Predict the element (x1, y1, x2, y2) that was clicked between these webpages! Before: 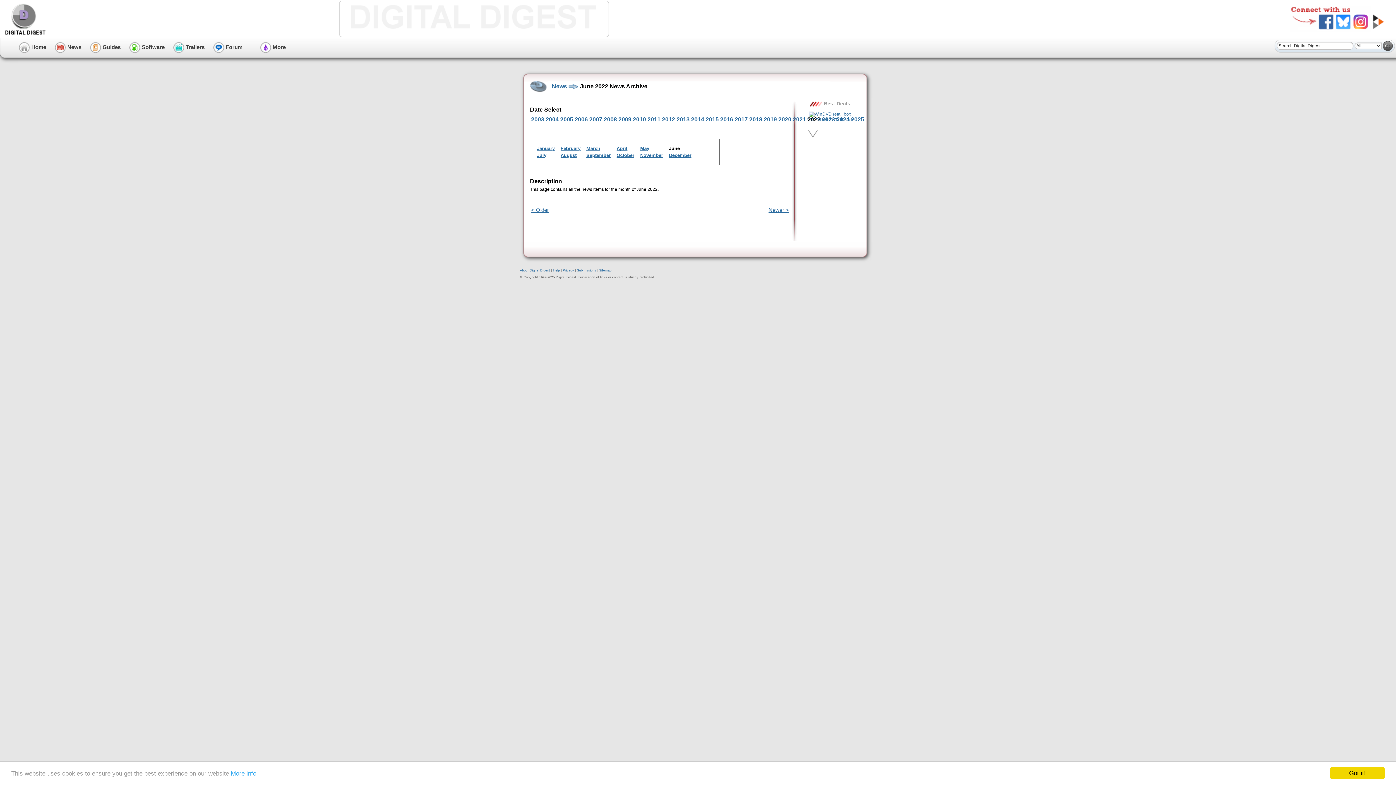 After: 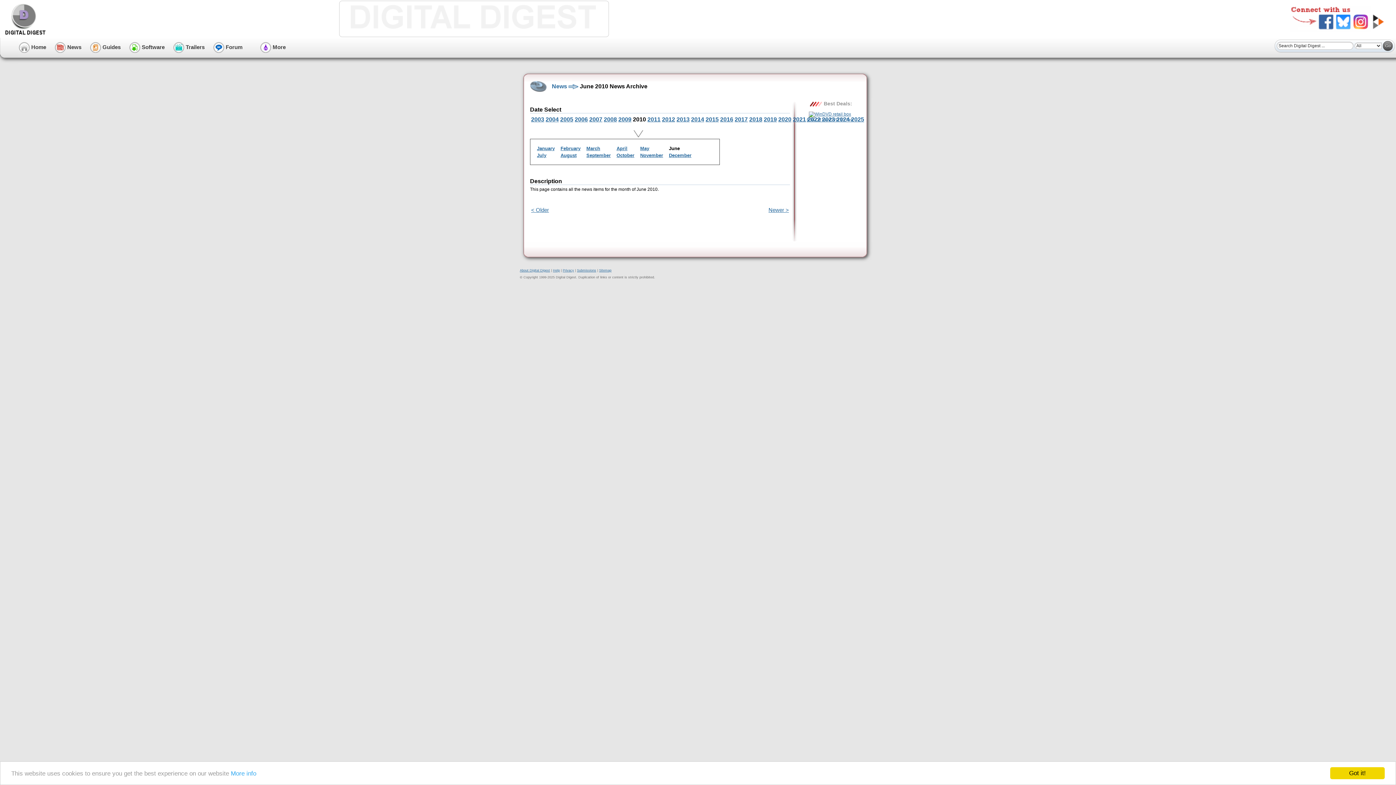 Action: bbox: (633, 116, 646, 122) label: 2010